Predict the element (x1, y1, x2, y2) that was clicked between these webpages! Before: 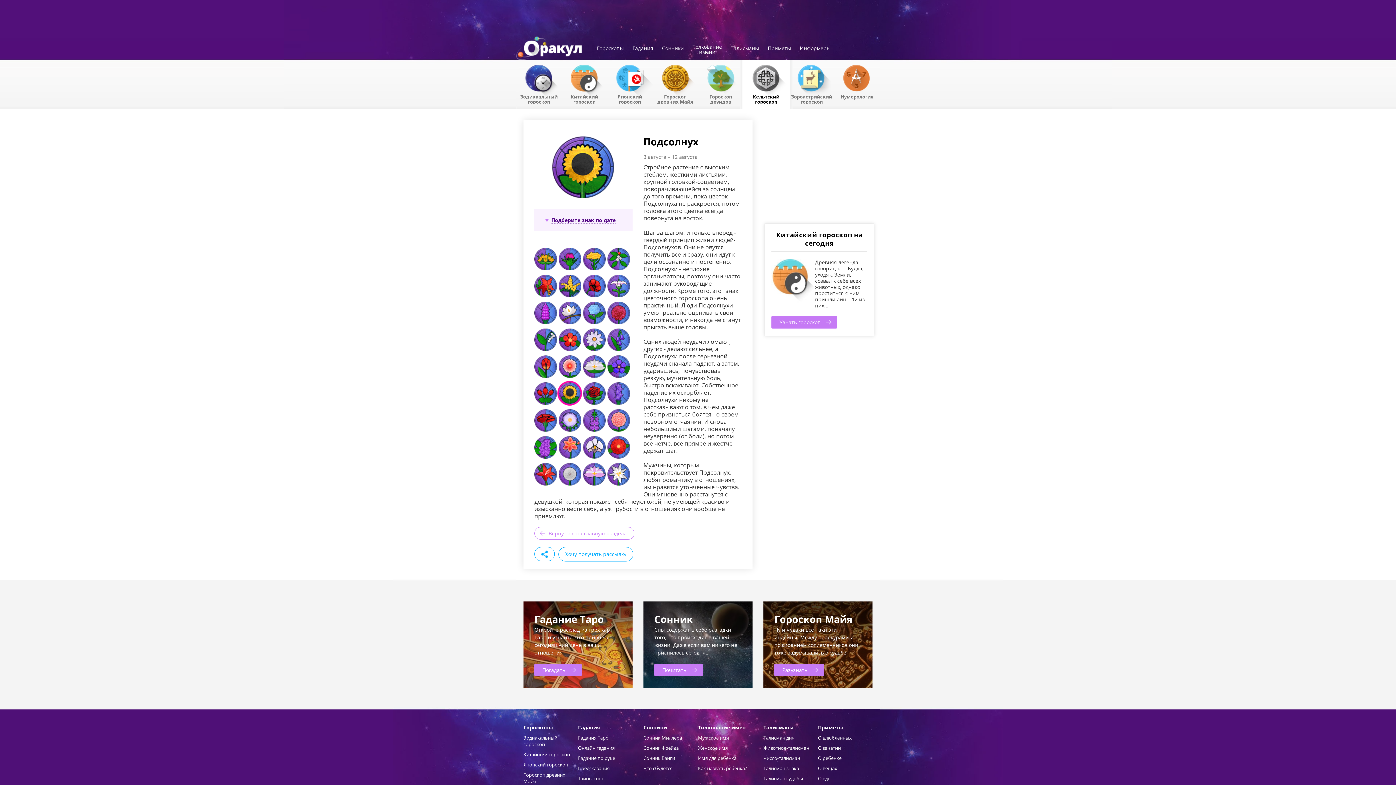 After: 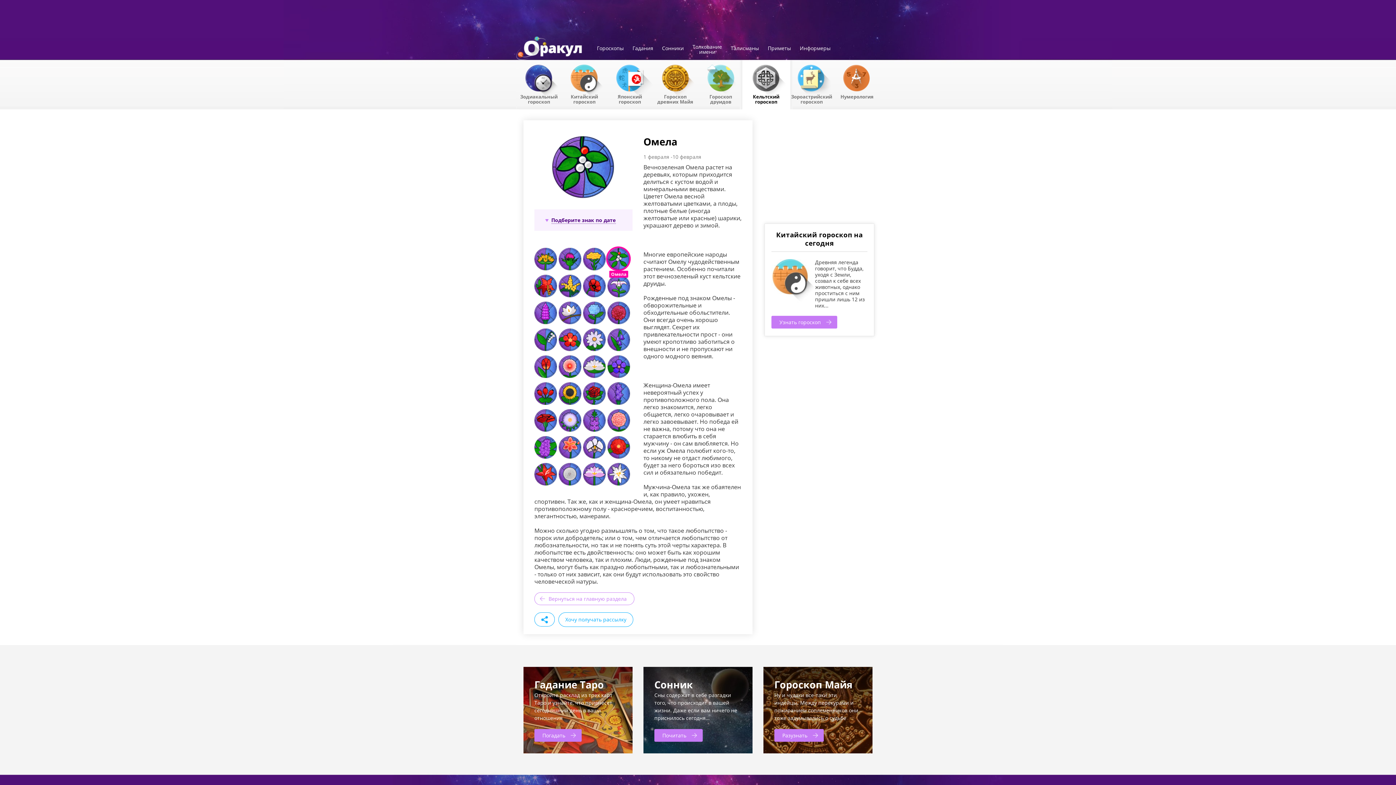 Action: bbox: (606, 246, 632, 272)